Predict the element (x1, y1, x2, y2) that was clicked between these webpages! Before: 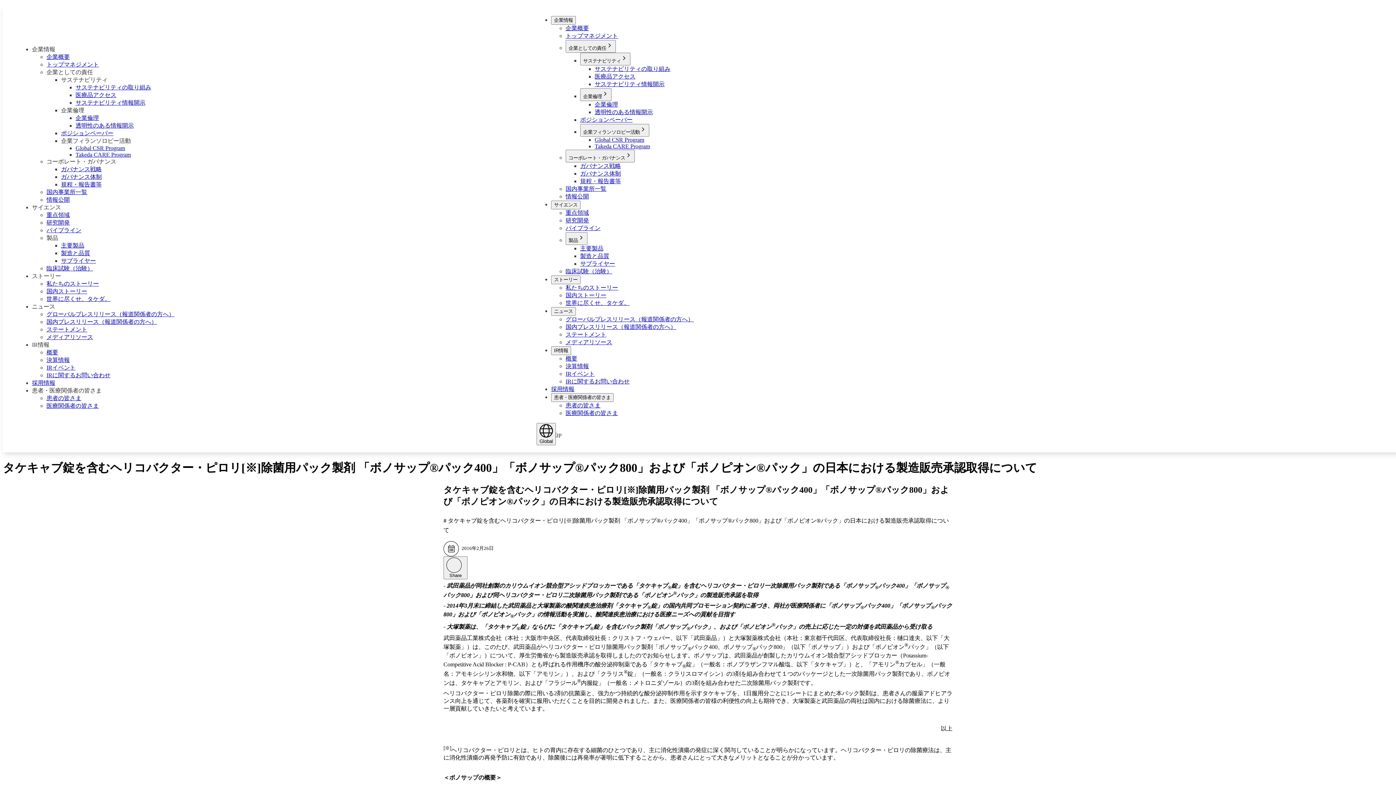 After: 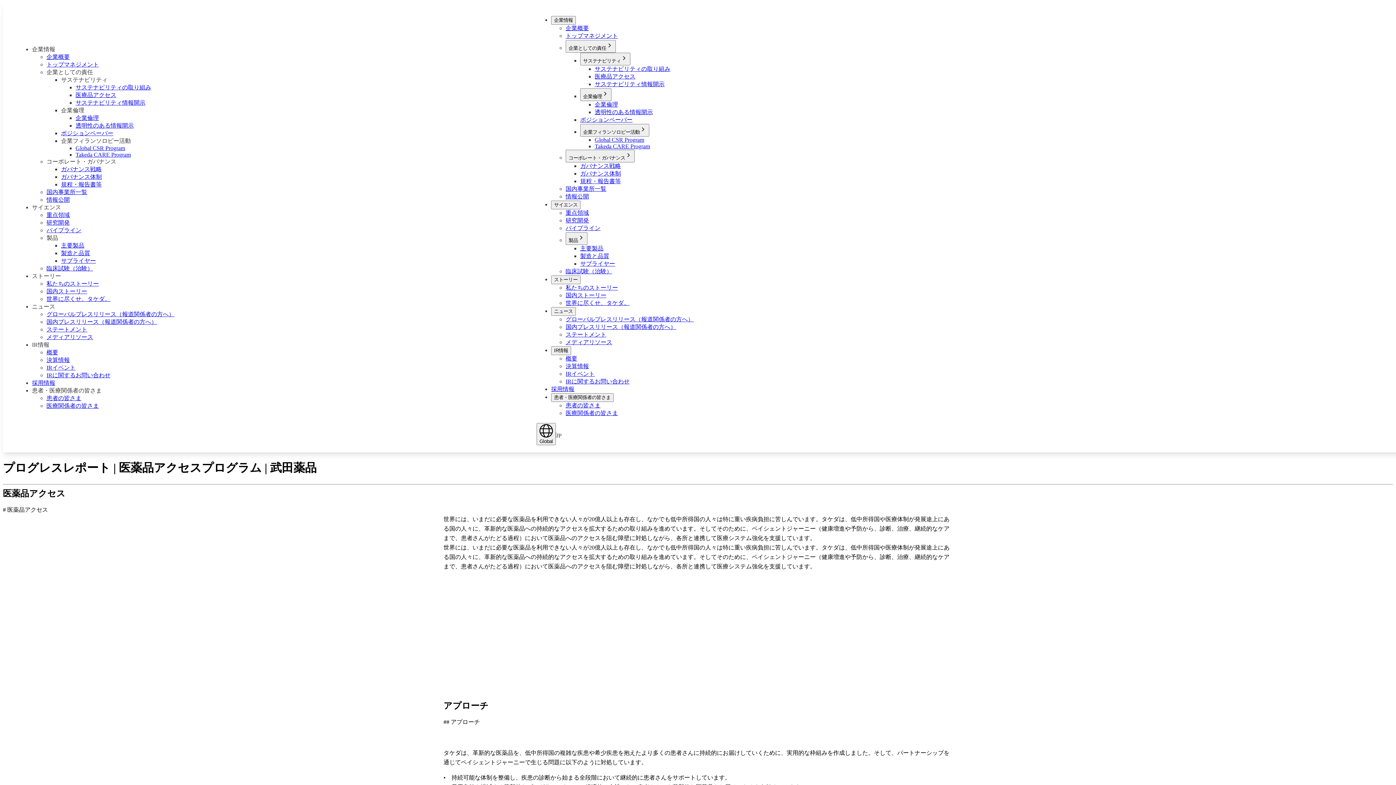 Action: bbox: (594, 73, 635, 79) label: 医療品アクセス